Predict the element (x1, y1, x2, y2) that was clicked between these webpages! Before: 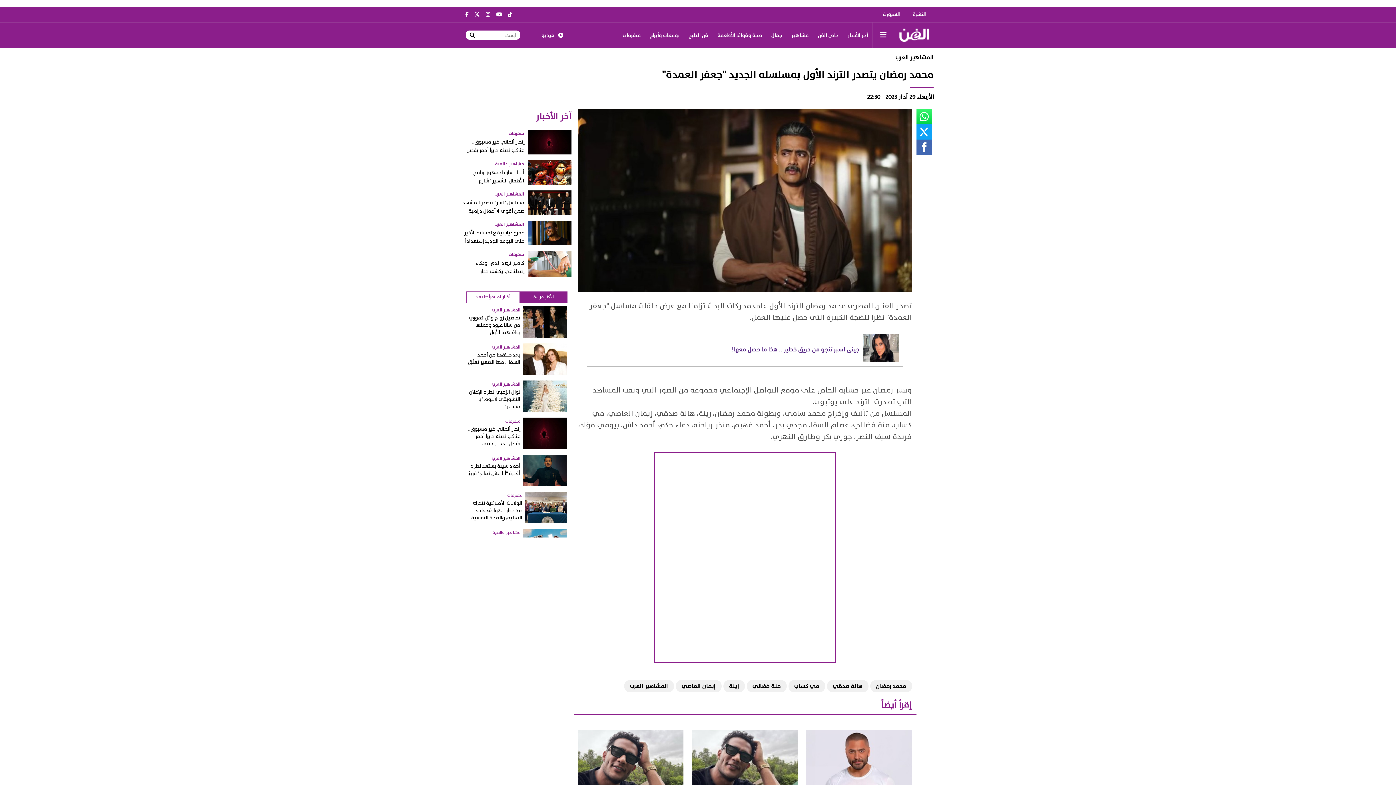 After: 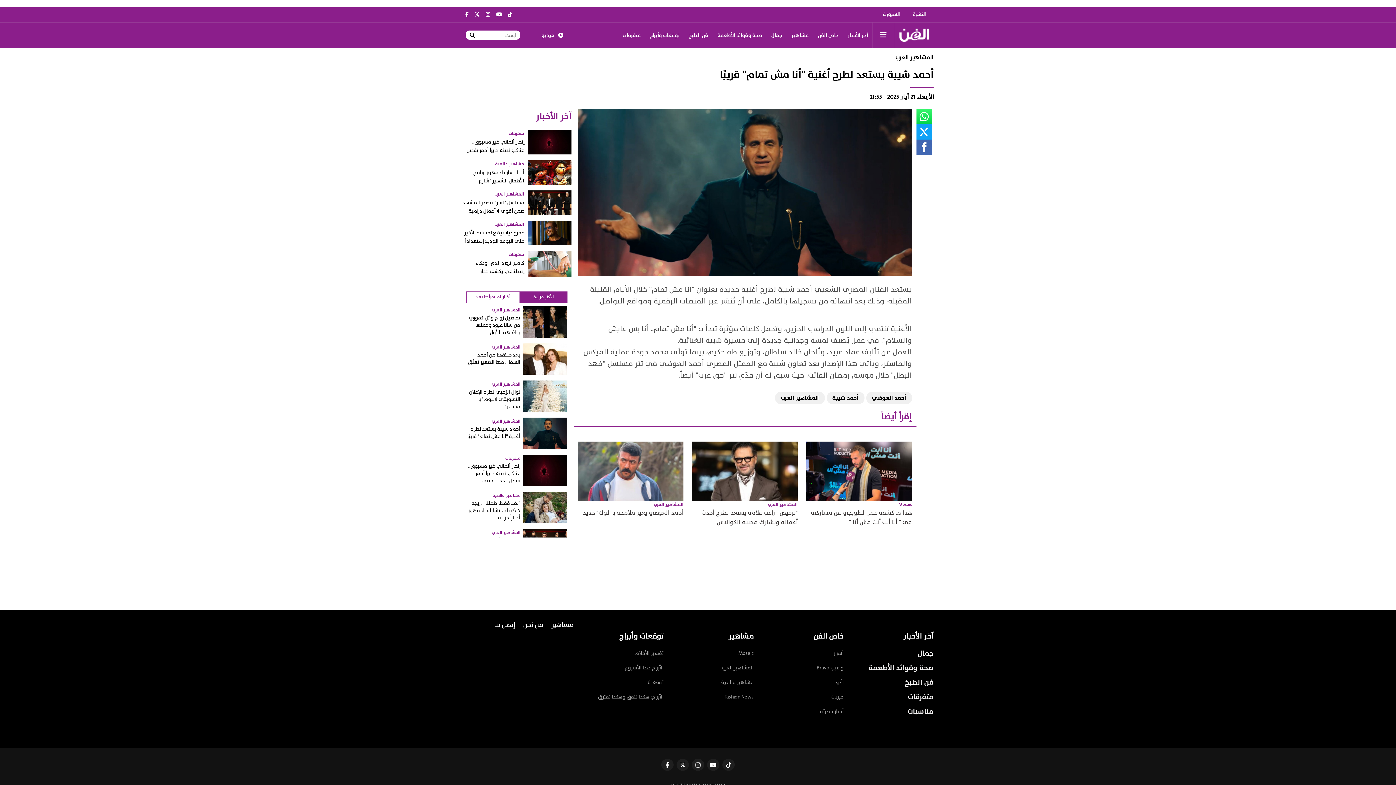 Action: label: المشاهير العرب
أحمد شيبة يستعد لطرح أغنية "أنا مش تمام" قريبًا bbox: (467, 454, 566, 486)